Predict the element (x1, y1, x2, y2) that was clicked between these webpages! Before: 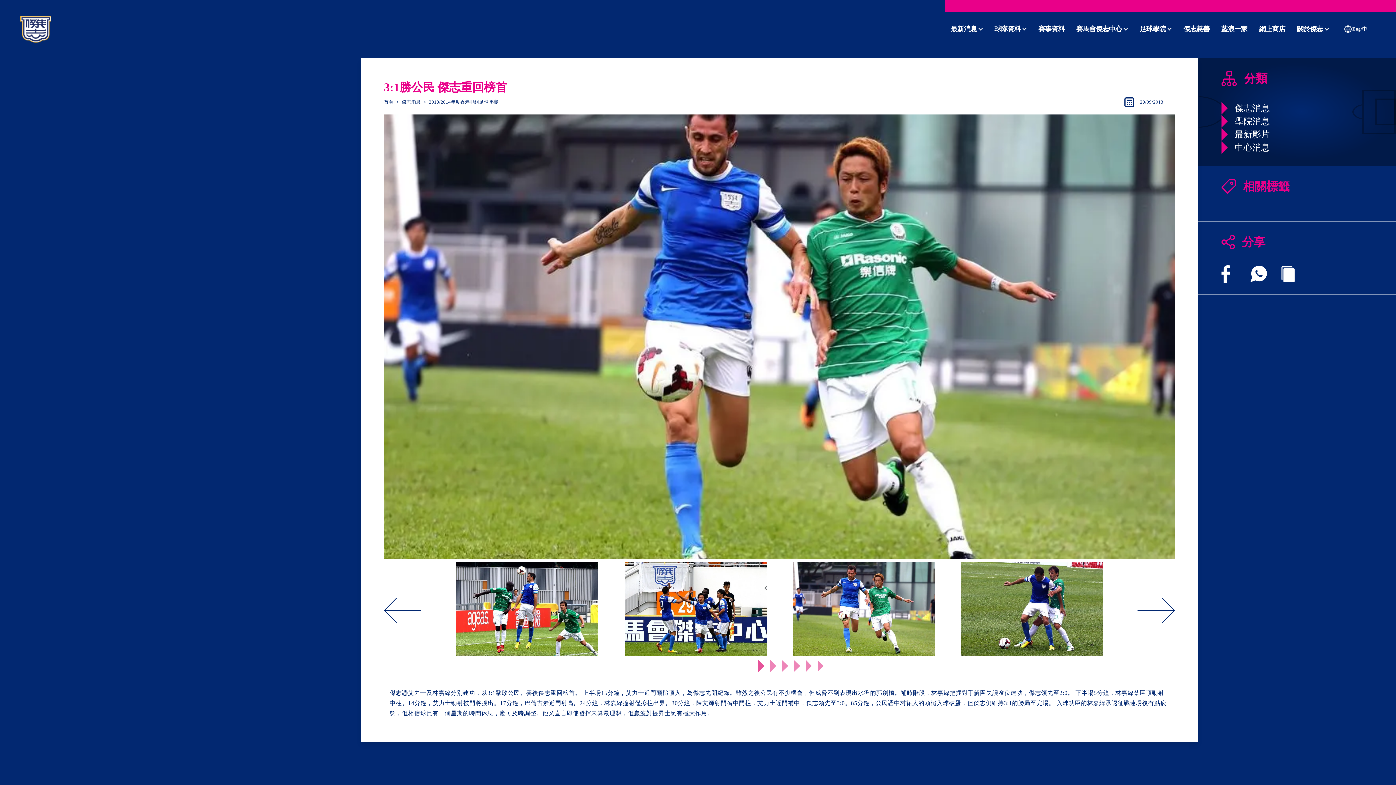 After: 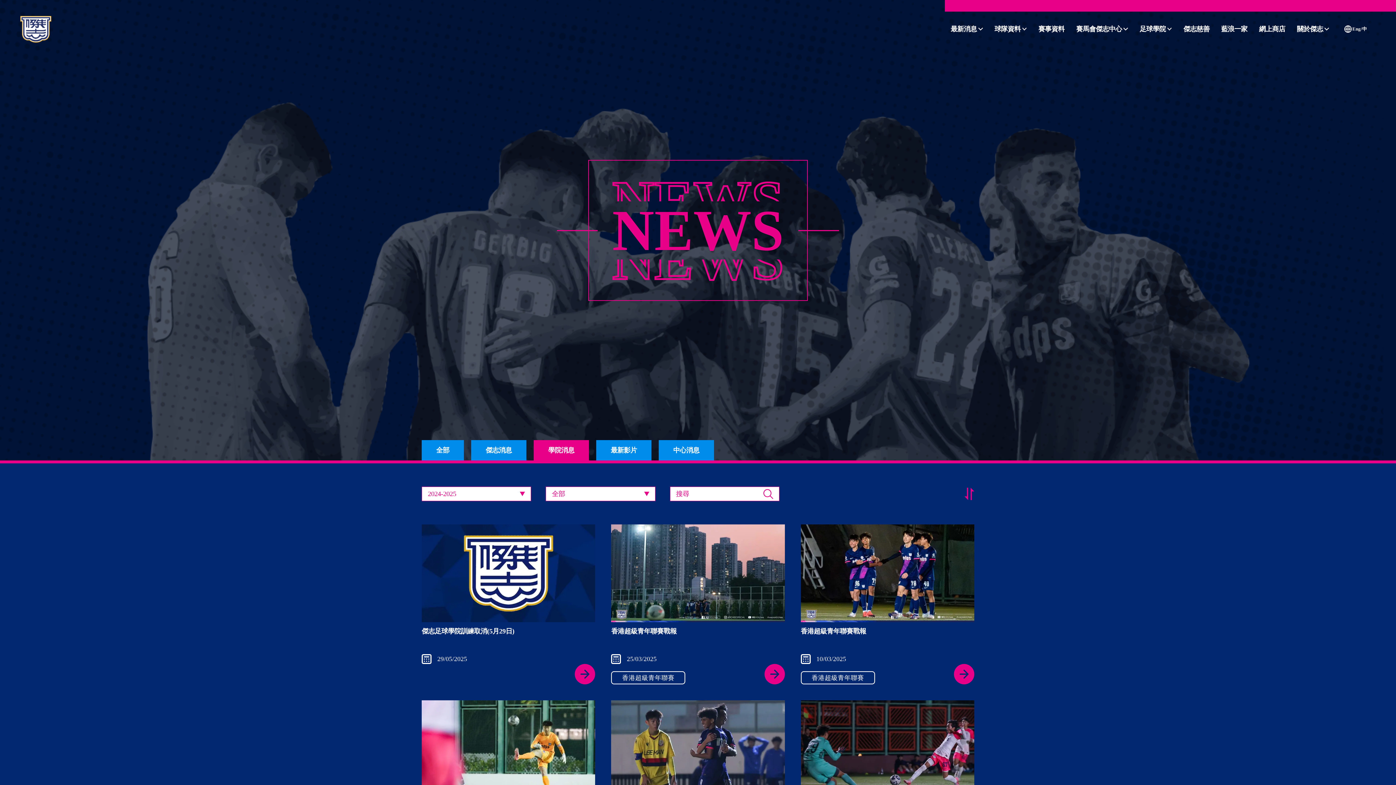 Action: bbox: (1221, 114, 1270, 128) label: 學院消息